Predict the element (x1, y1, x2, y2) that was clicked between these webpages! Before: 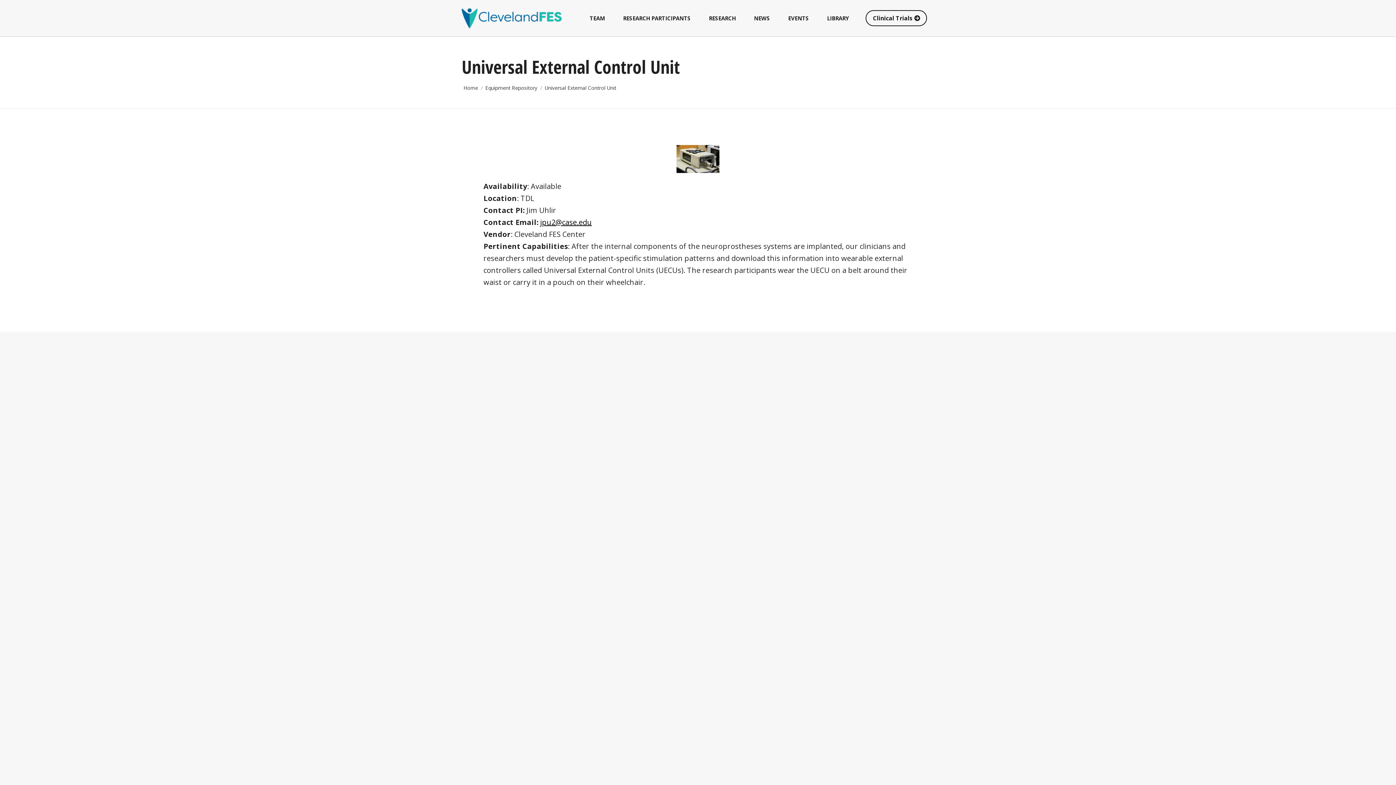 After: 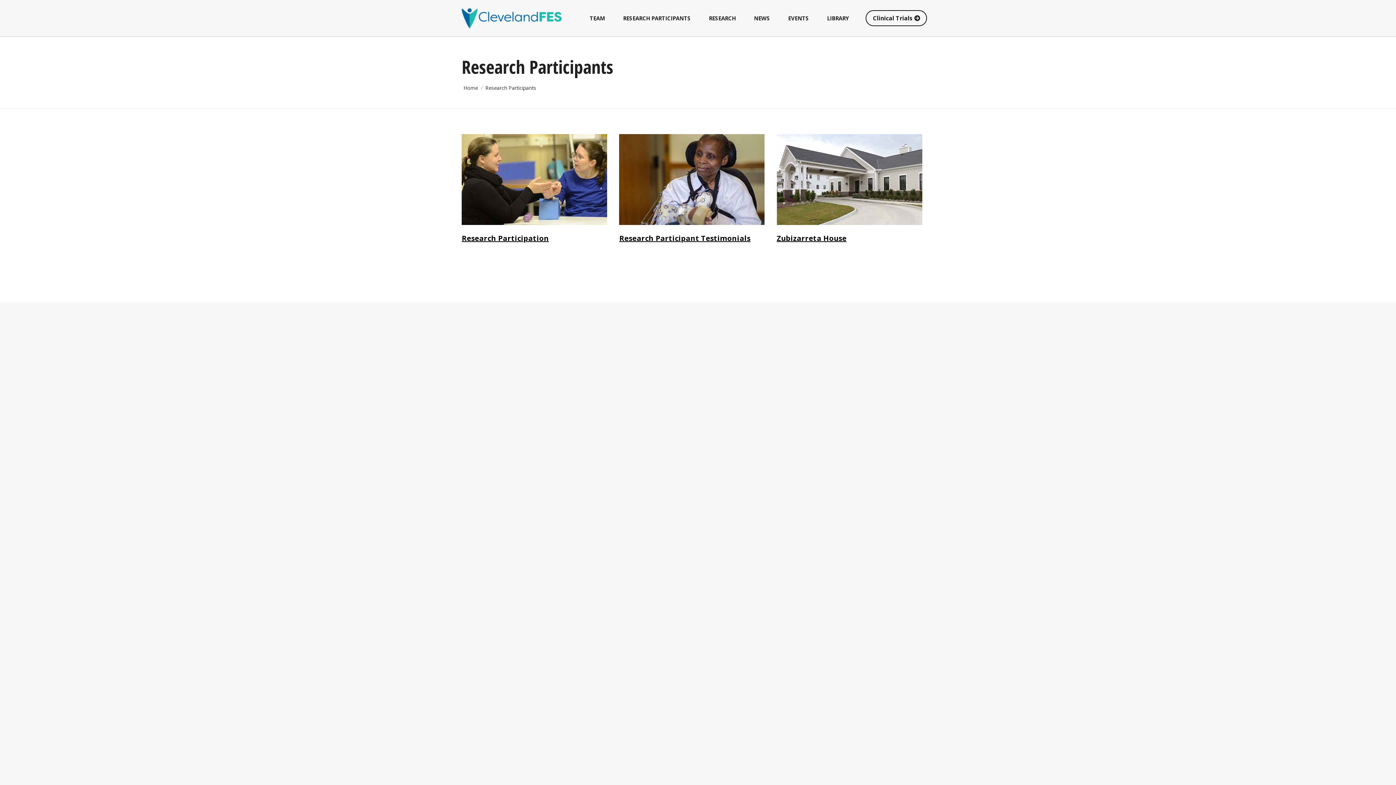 Action: bbox: (614, 2, 700, 34) label: RESEARCH PARTICIPANTS